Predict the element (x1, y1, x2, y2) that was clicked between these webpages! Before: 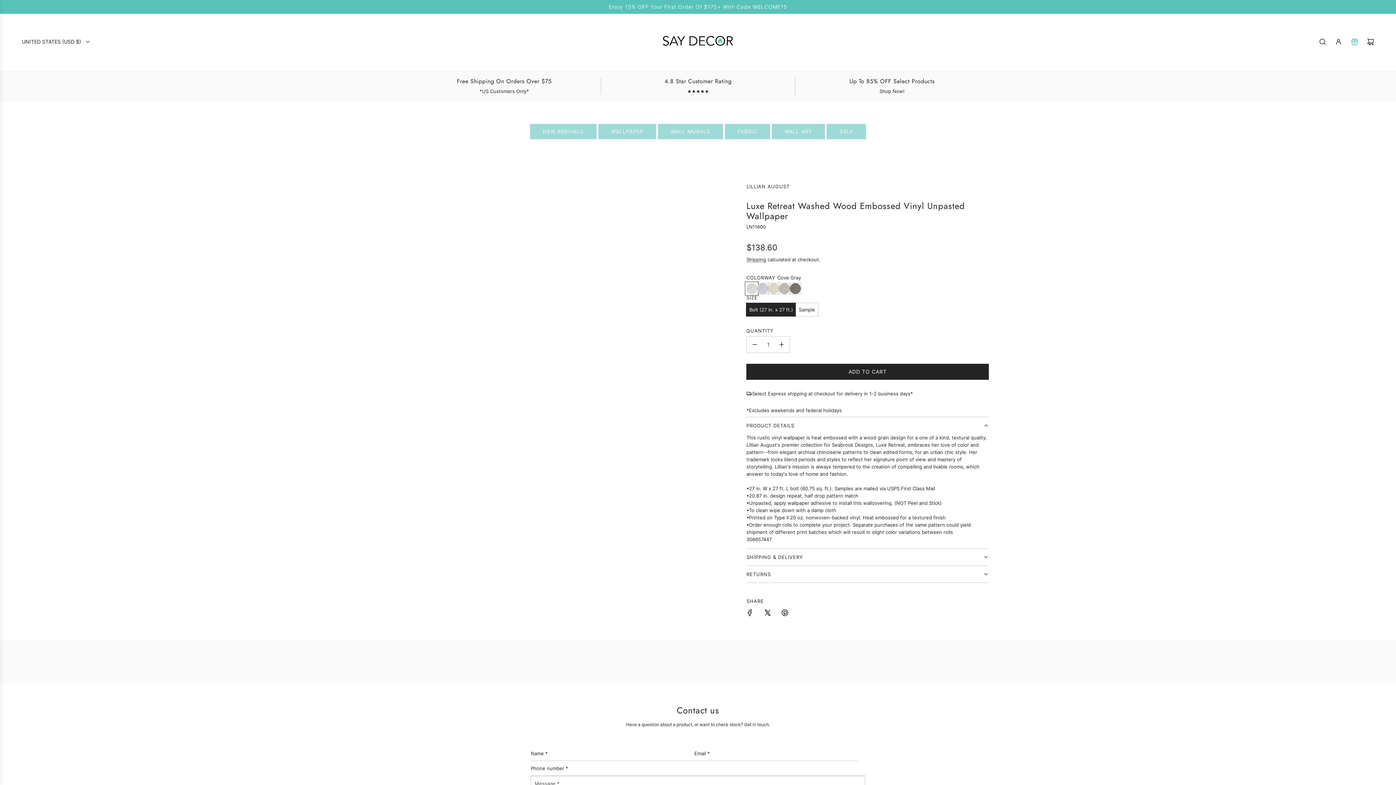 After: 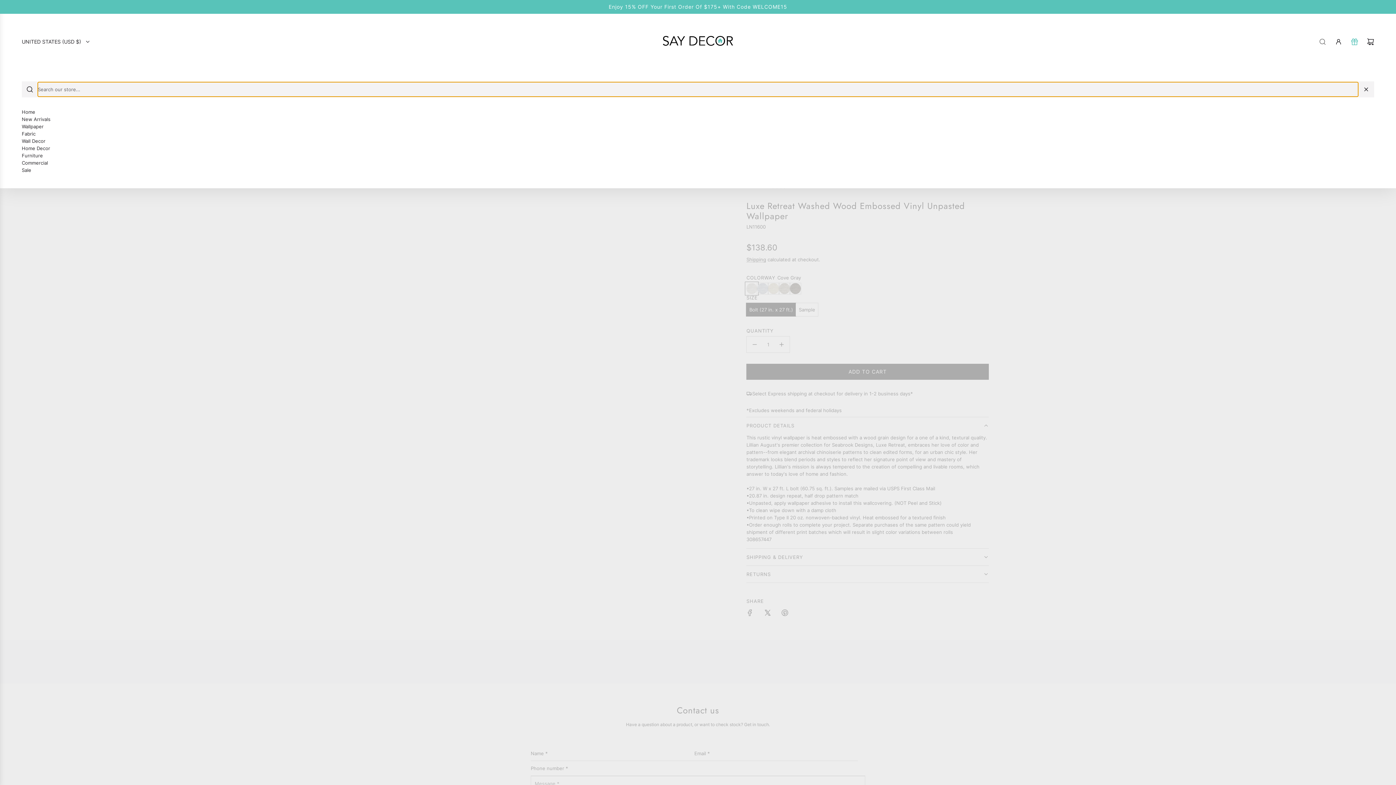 Action: label: Search bbox: (1314, 33, 1330, 49)